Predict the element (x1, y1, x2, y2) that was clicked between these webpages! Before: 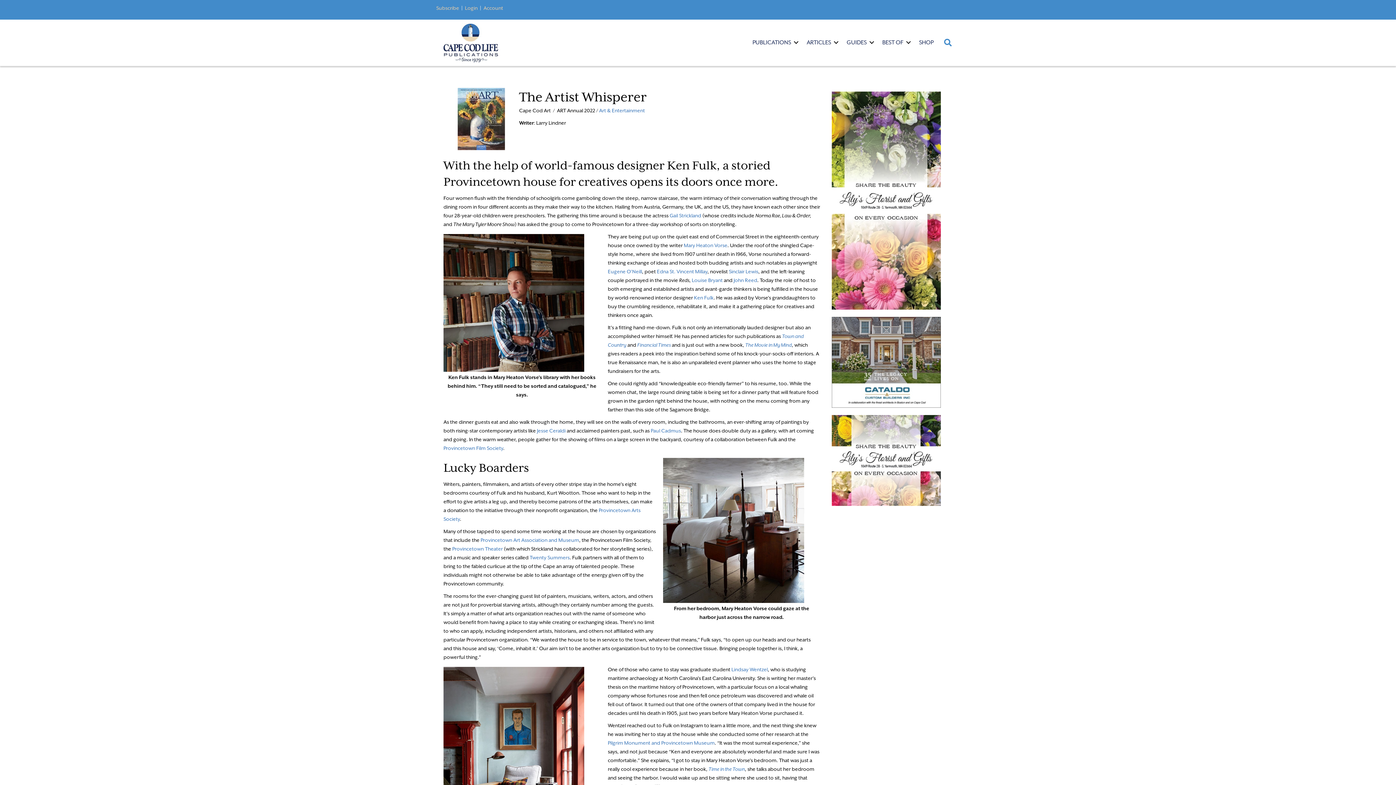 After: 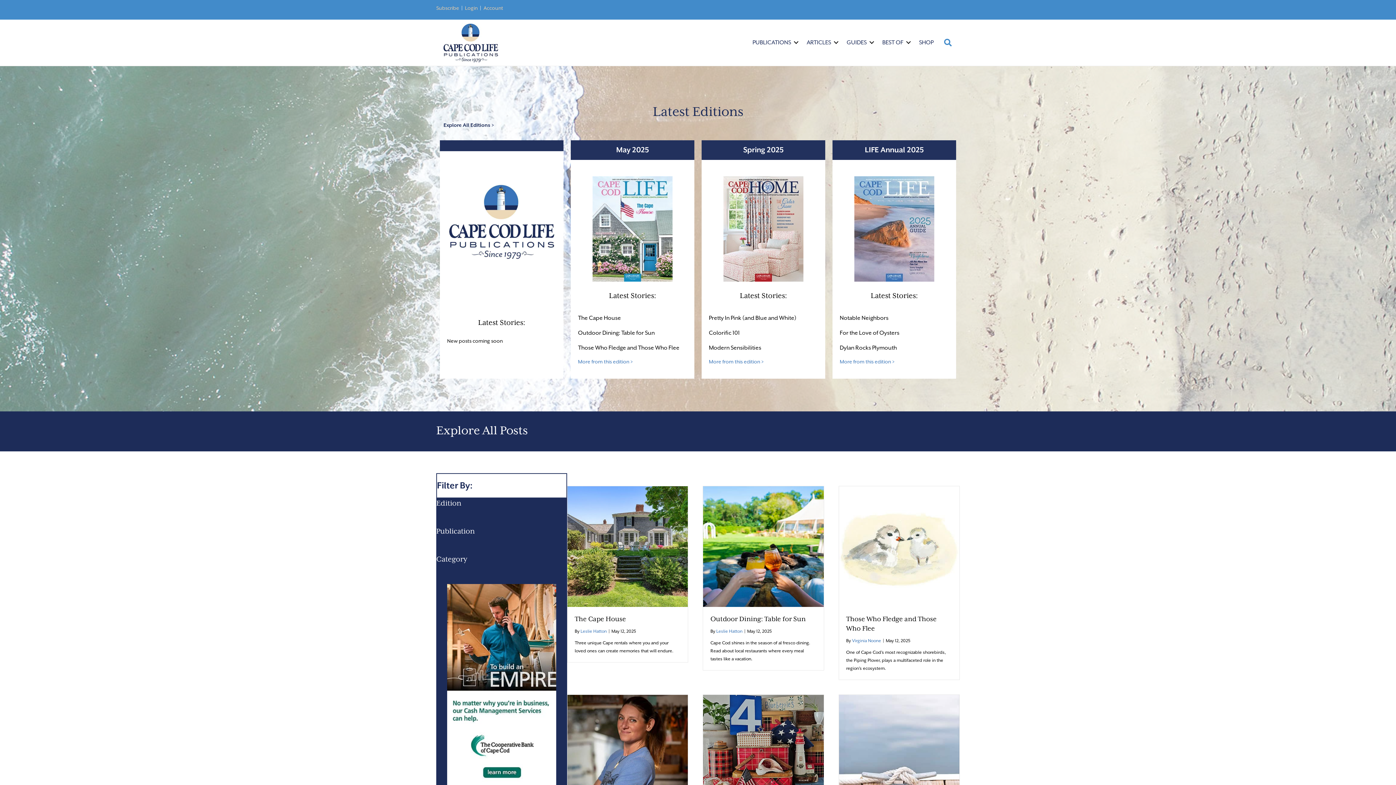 Action: bbox: (747, 34, 801, 51) label: PUBLICATIONS